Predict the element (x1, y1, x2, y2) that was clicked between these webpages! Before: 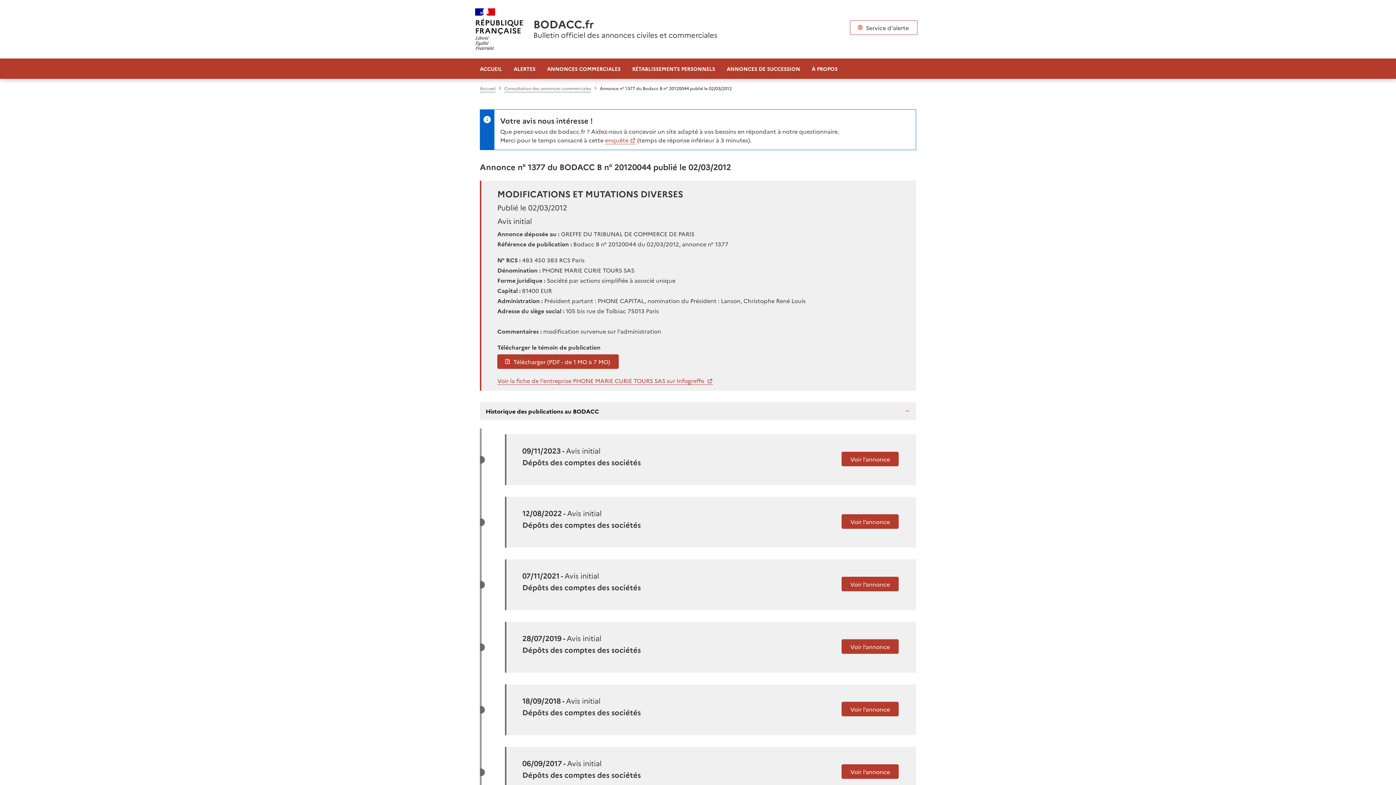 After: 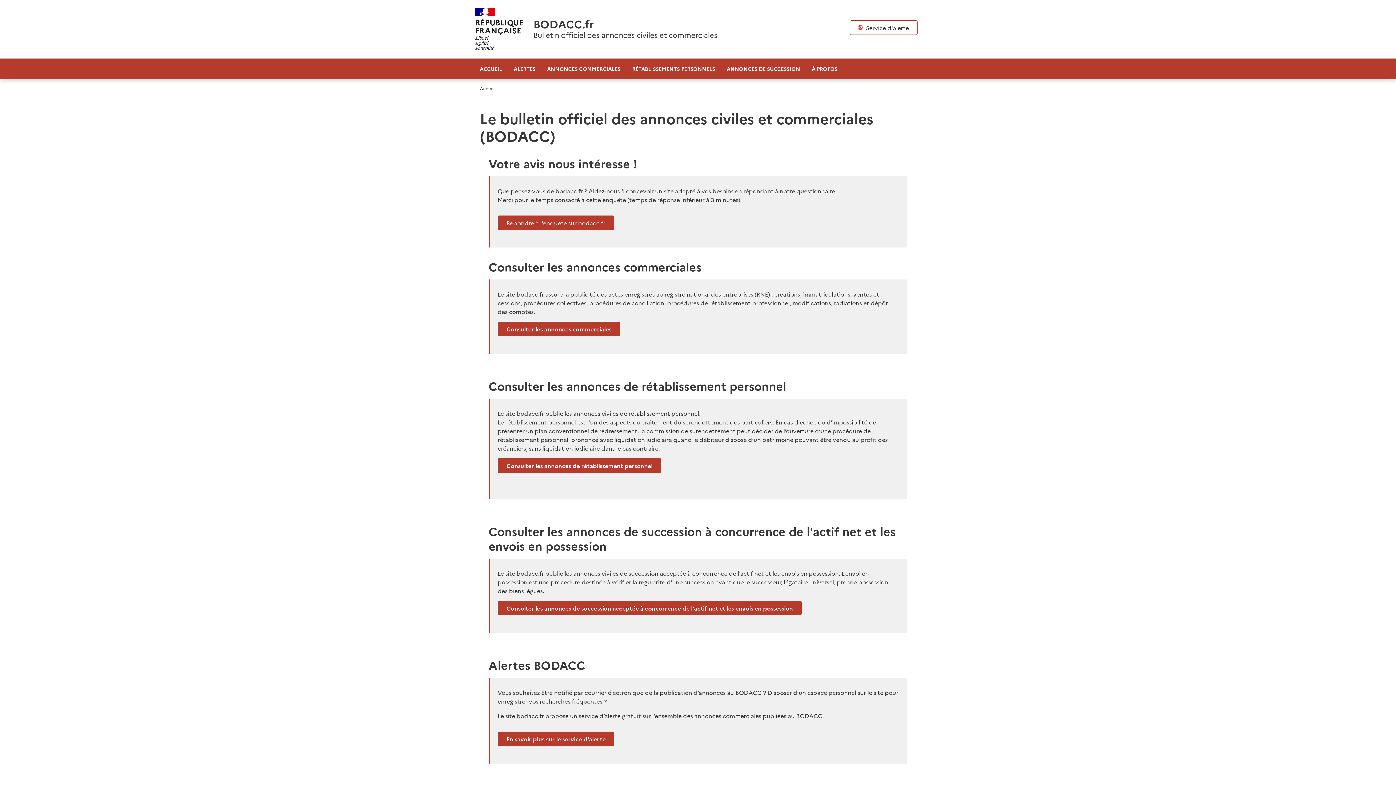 Action: bbox: (474, 58, 508, 78) label: ACCUEIL